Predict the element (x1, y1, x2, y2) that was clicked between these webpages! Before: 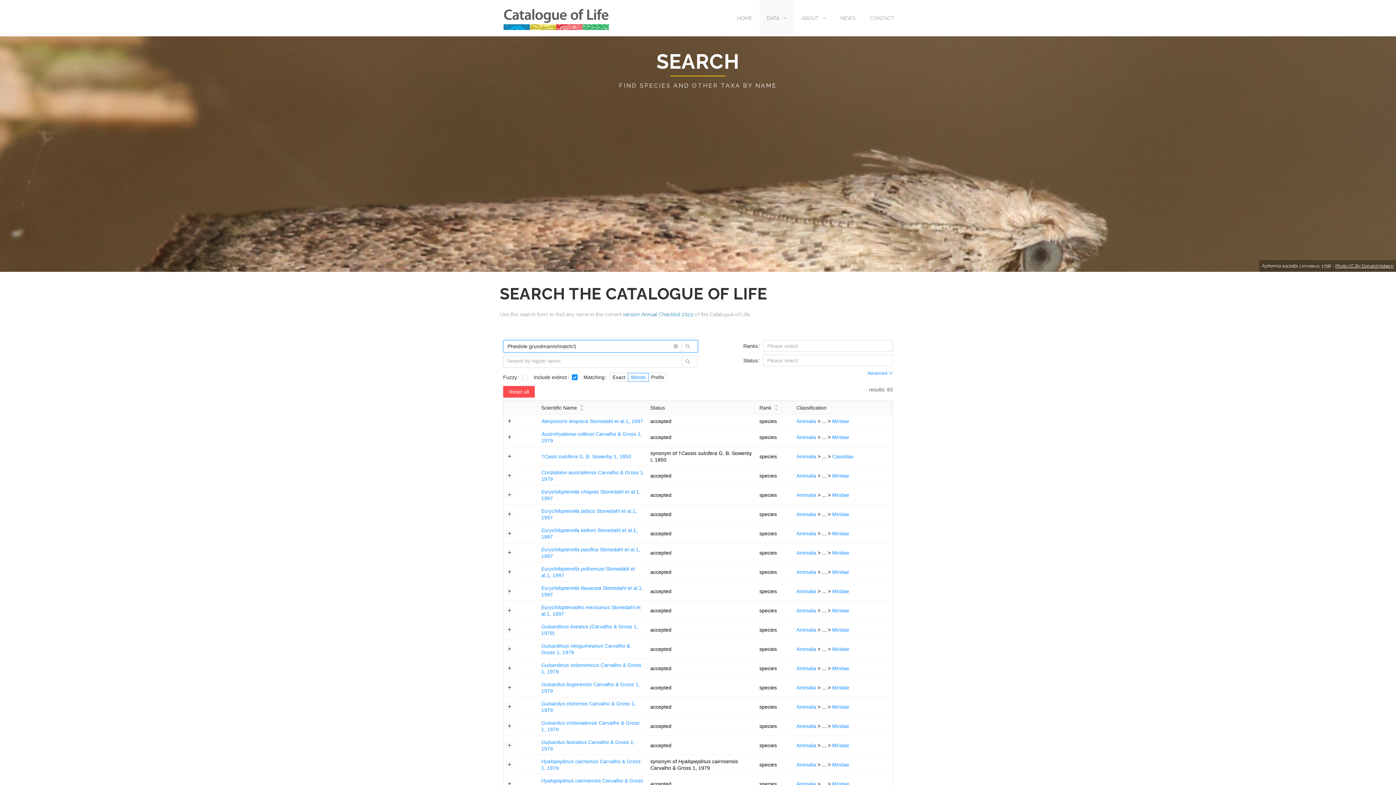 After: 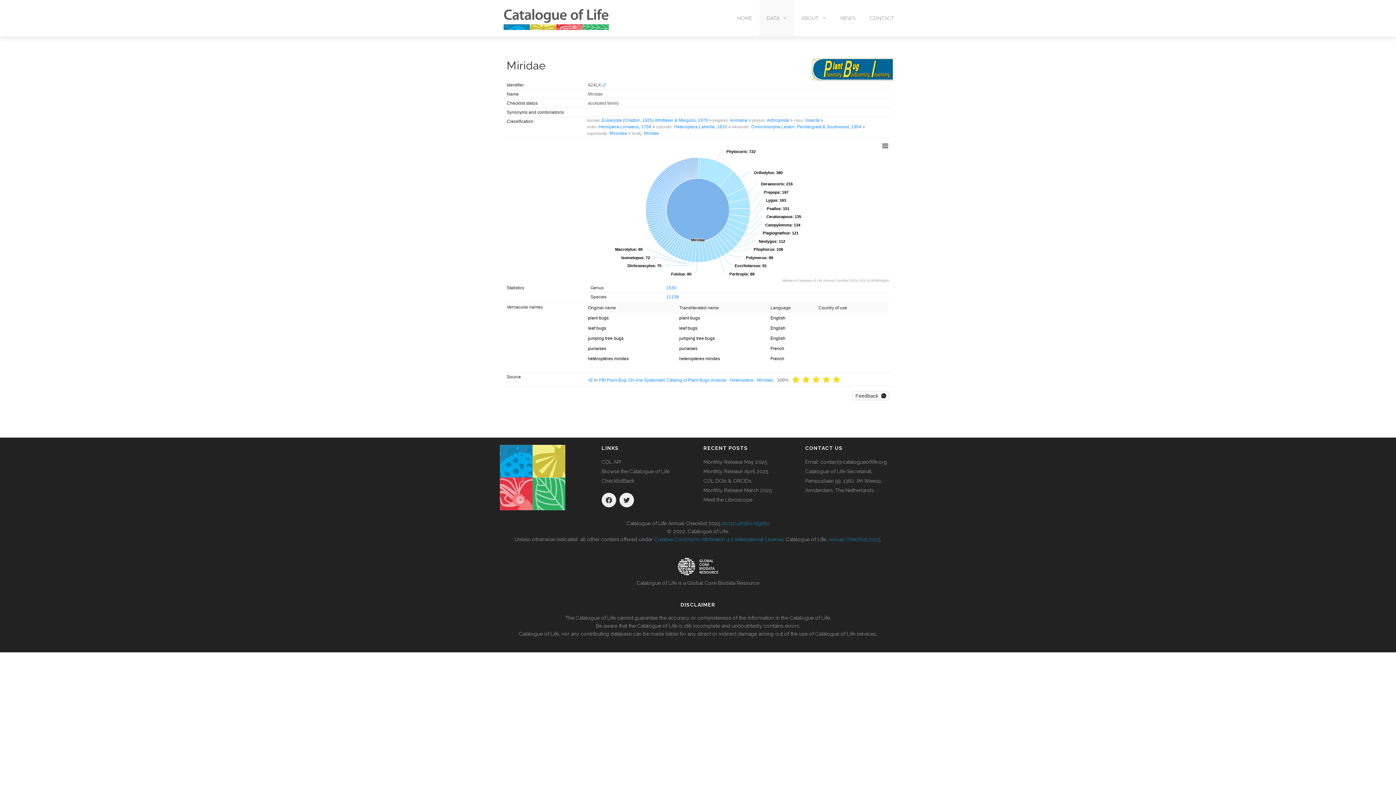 Action: bbox: (832, 569, 849, 575) label: Miridae